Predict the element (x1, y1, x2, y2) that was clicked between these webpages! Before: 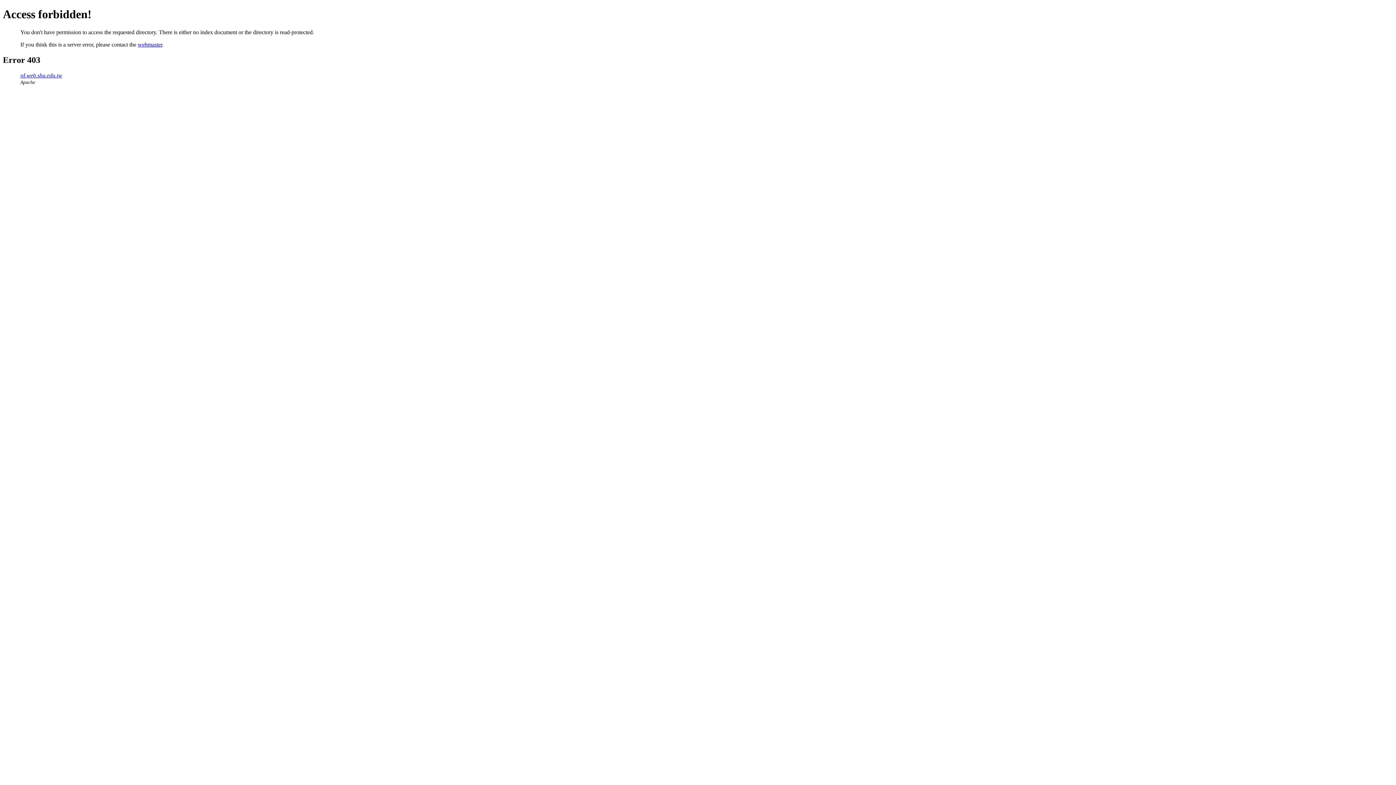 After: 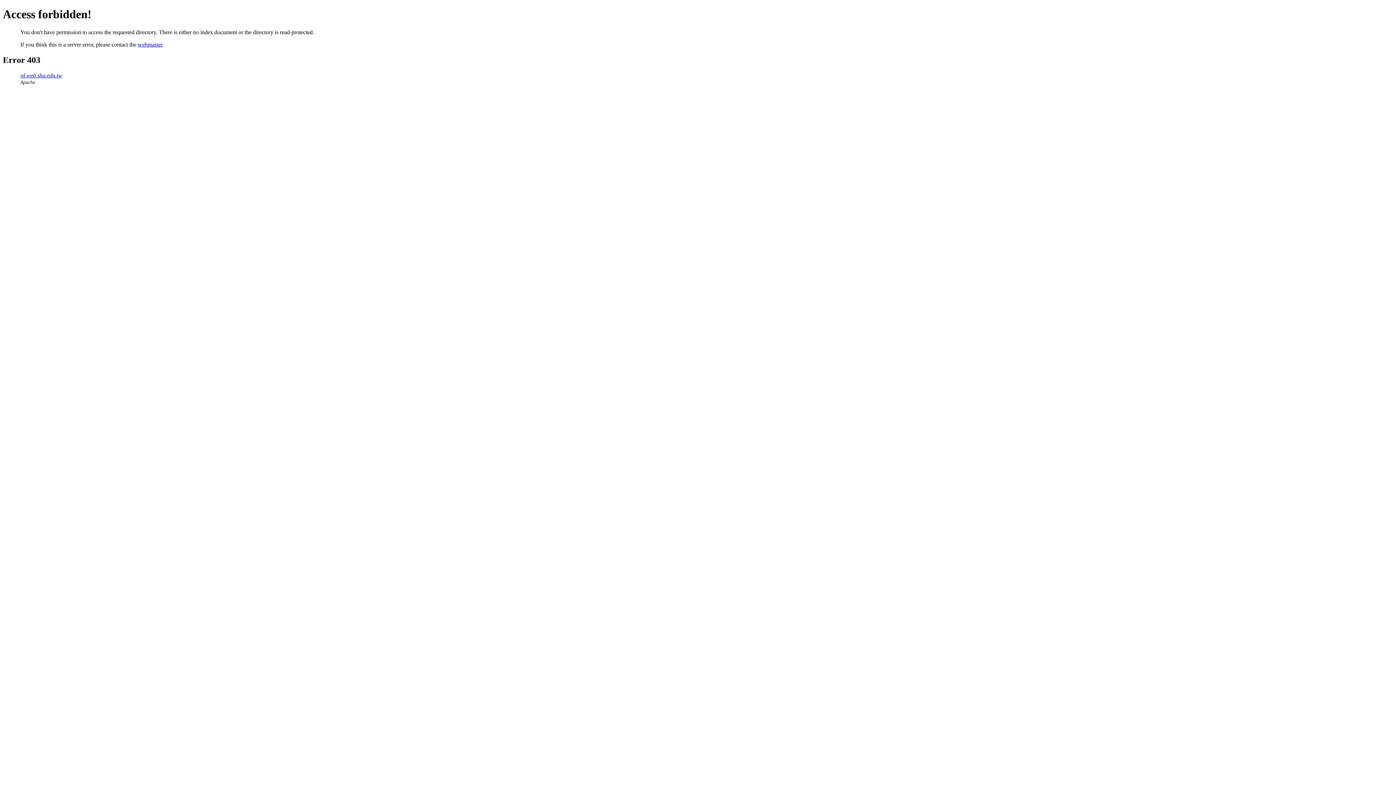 Action: label: webmaster bbox: (137, 41, 162, 47)